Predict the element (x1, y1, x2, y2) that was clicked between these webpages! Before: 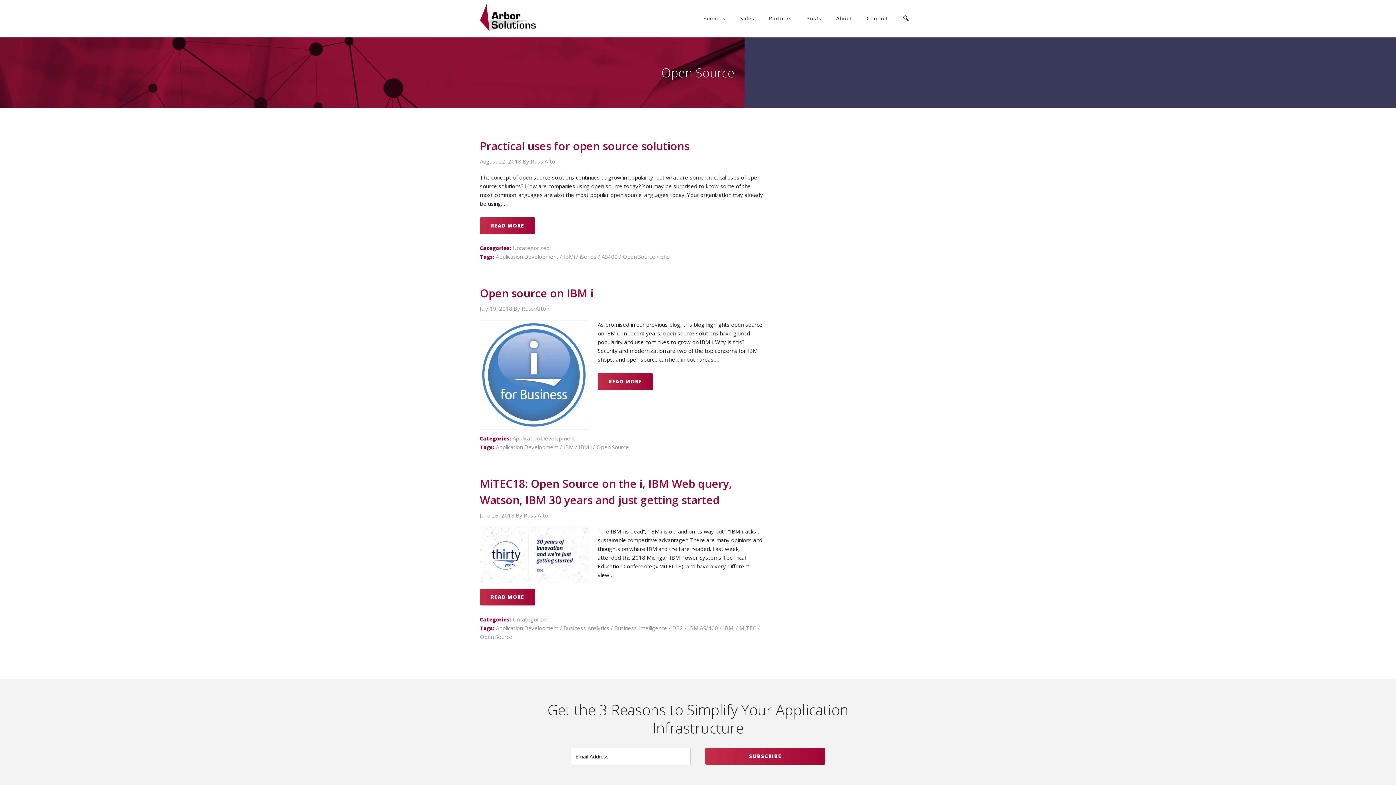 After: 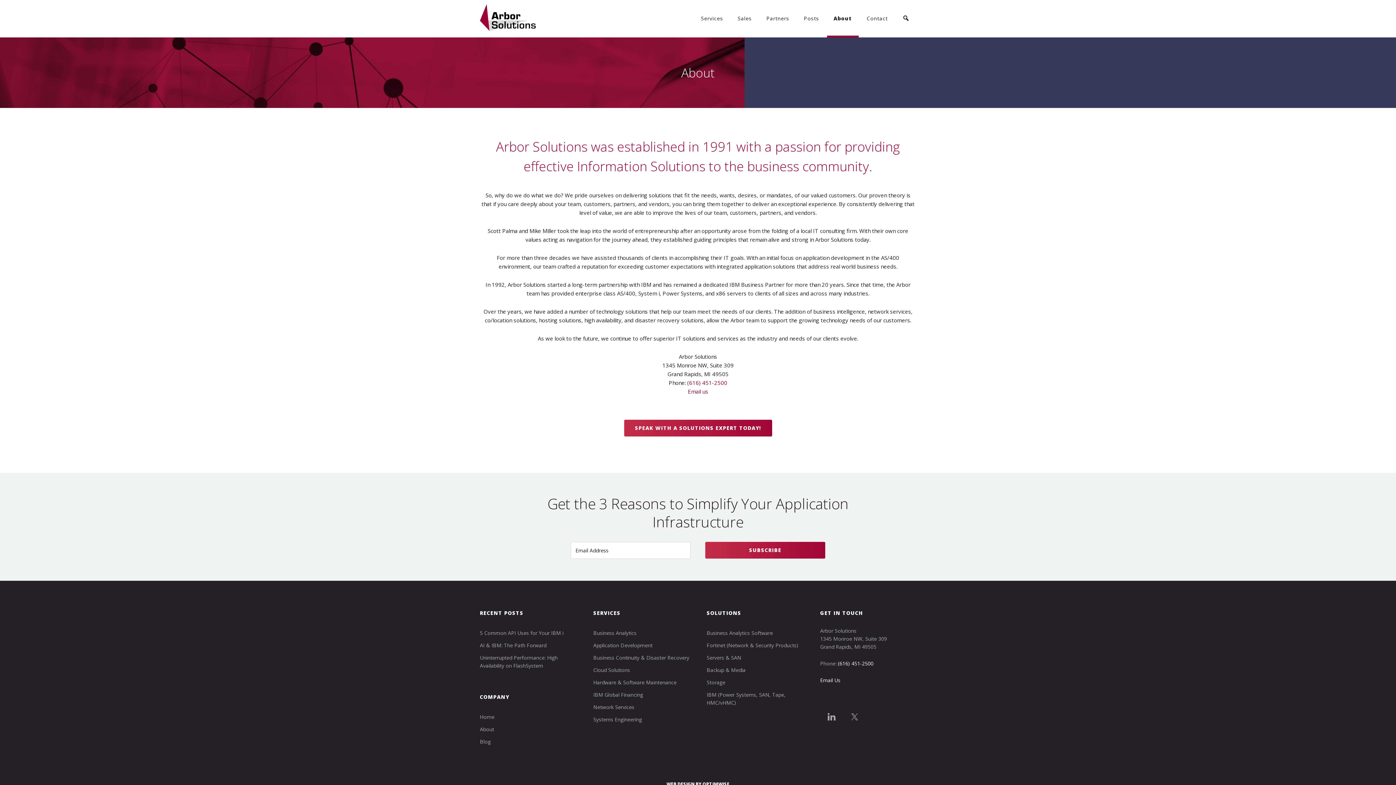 Action: bbox: (829, 0, 858, 37) label: About